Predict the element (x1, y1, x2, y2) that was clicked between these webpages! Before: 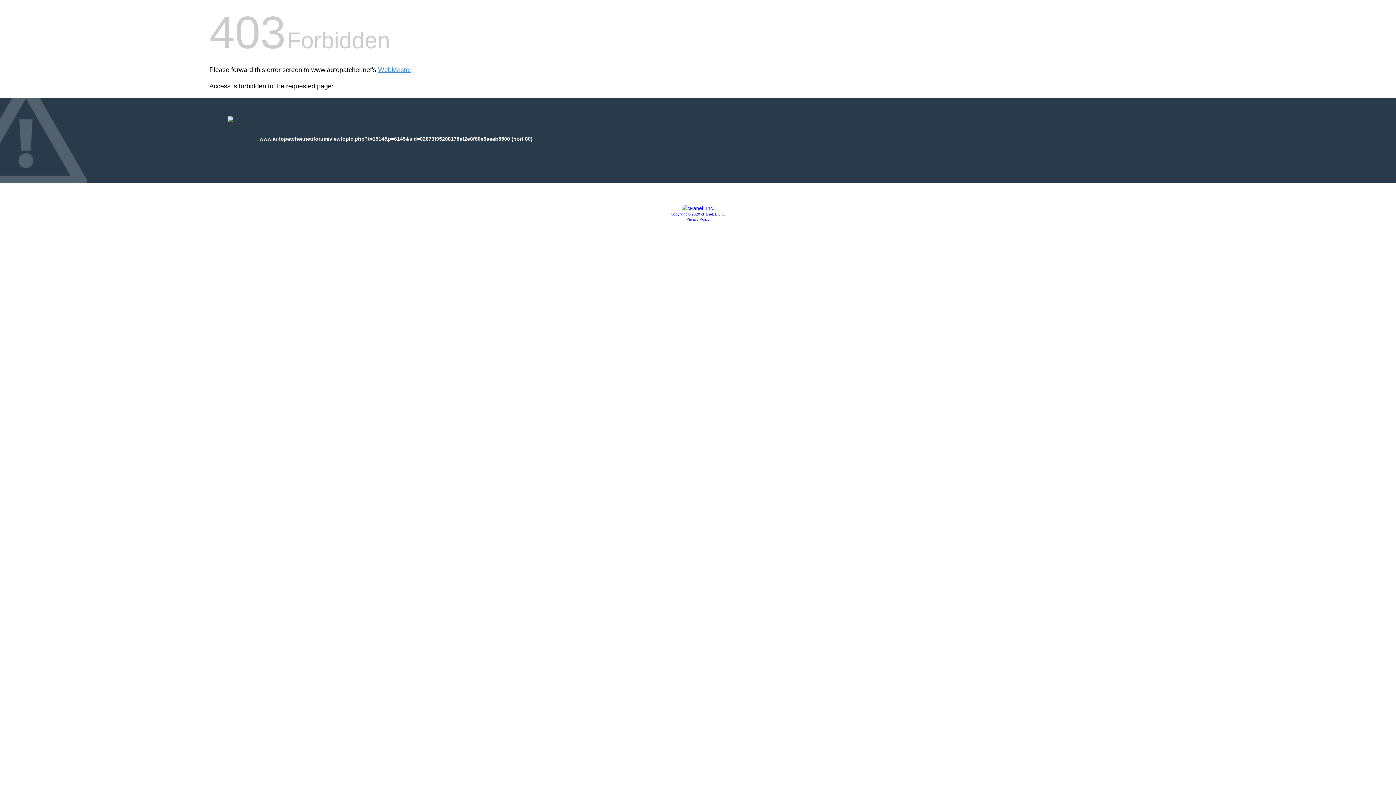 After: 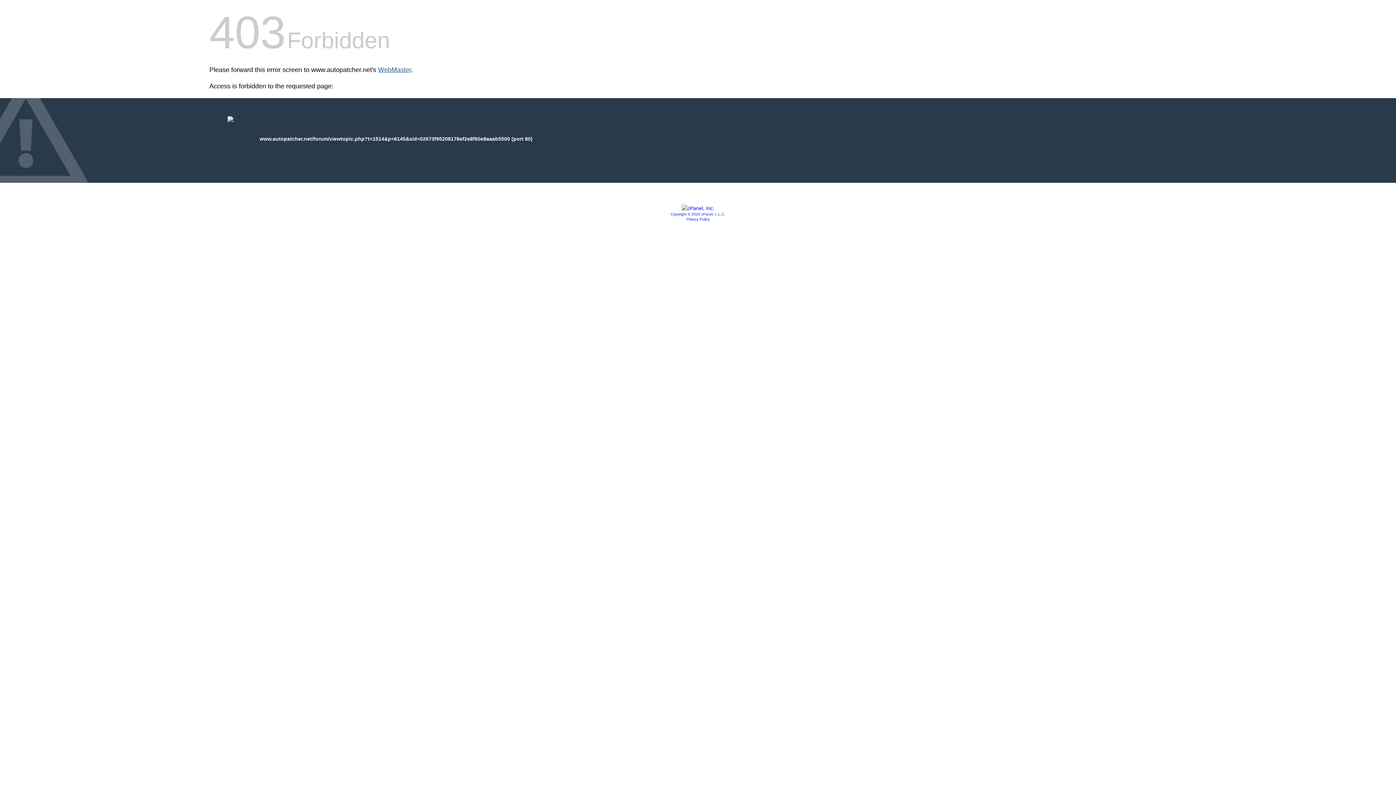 Action: bbox: (378, 66, 411, 73) label: WebMaster